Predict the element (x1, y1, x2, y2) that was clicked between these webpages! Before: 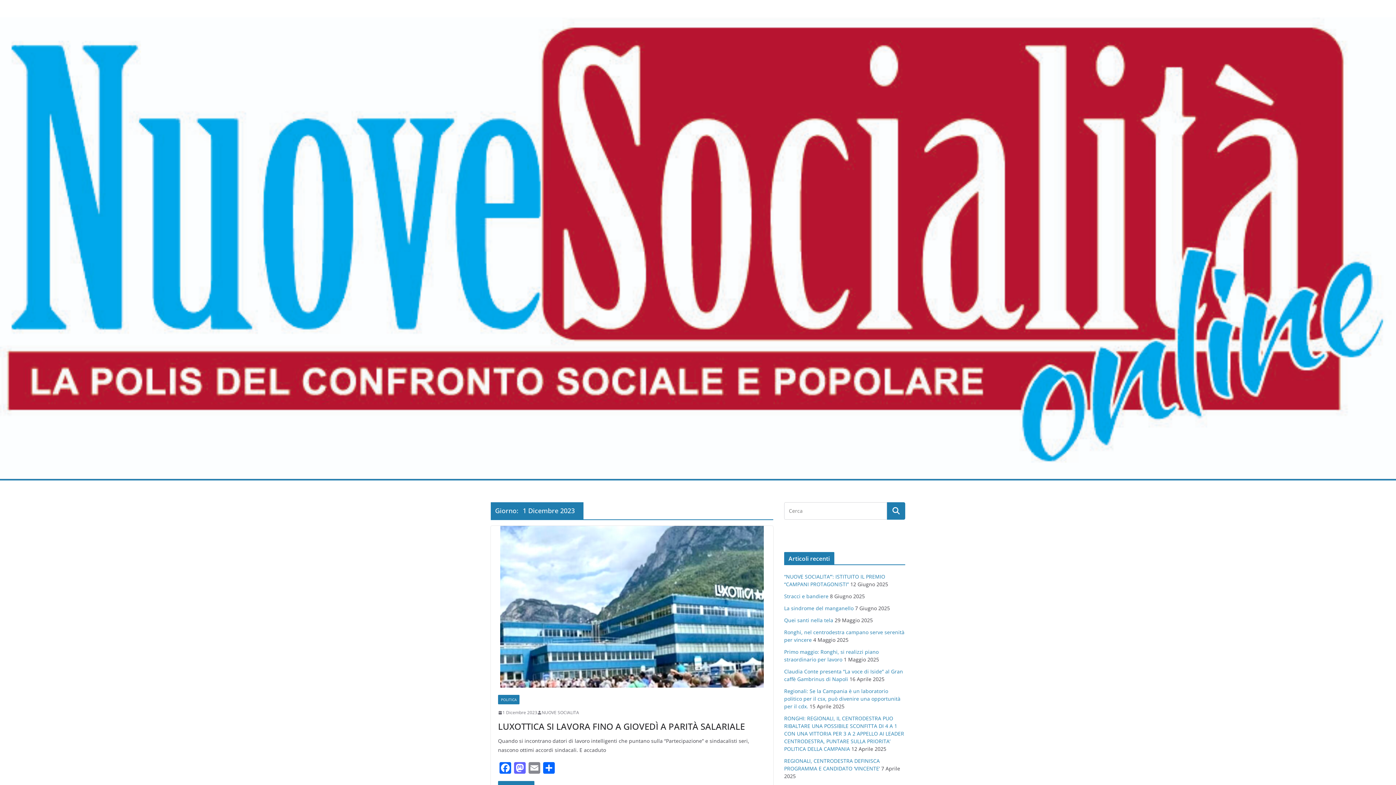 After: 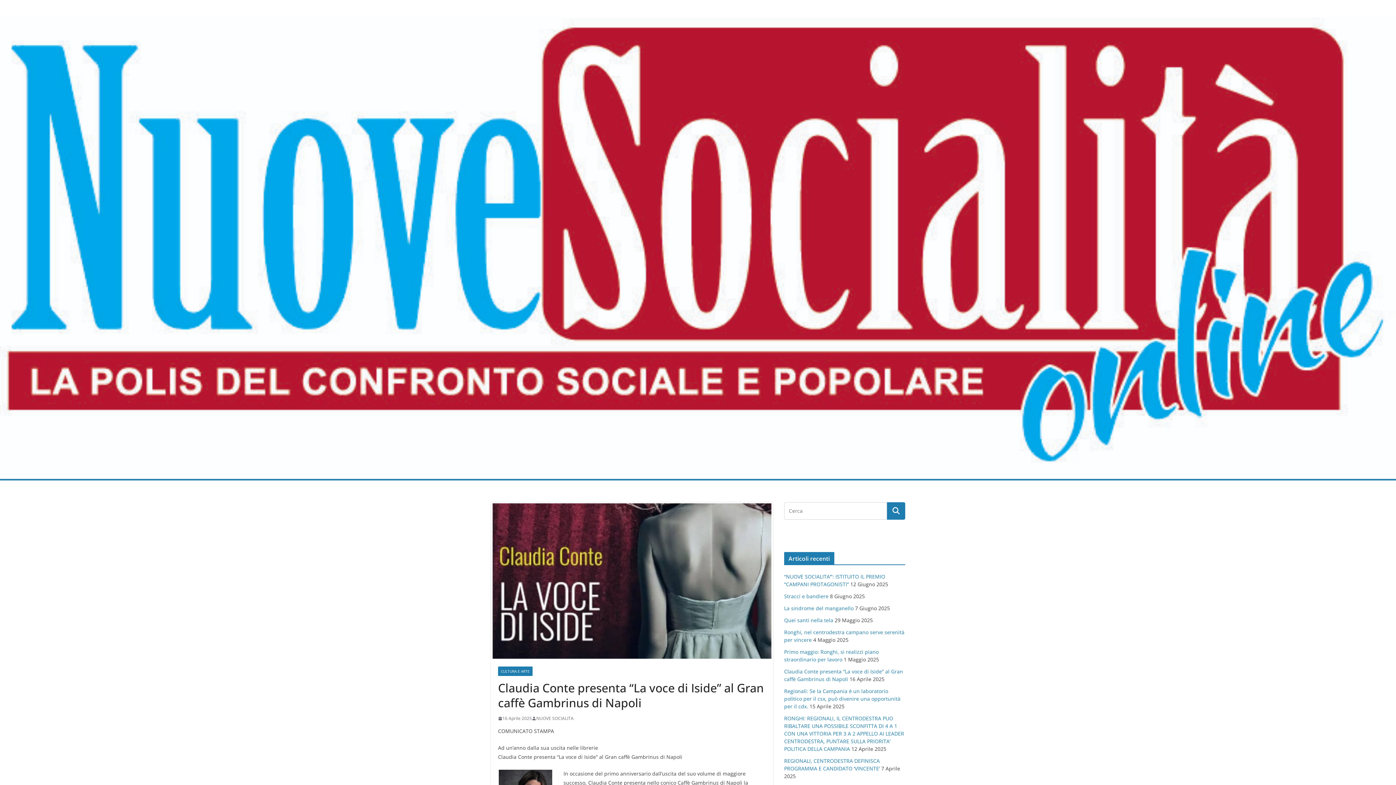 Action: label: Claudia Conte presenta “La voce di Iside” al Gran caffè Gambrinus di Napoli bbox: (784, 668, 903, 683)